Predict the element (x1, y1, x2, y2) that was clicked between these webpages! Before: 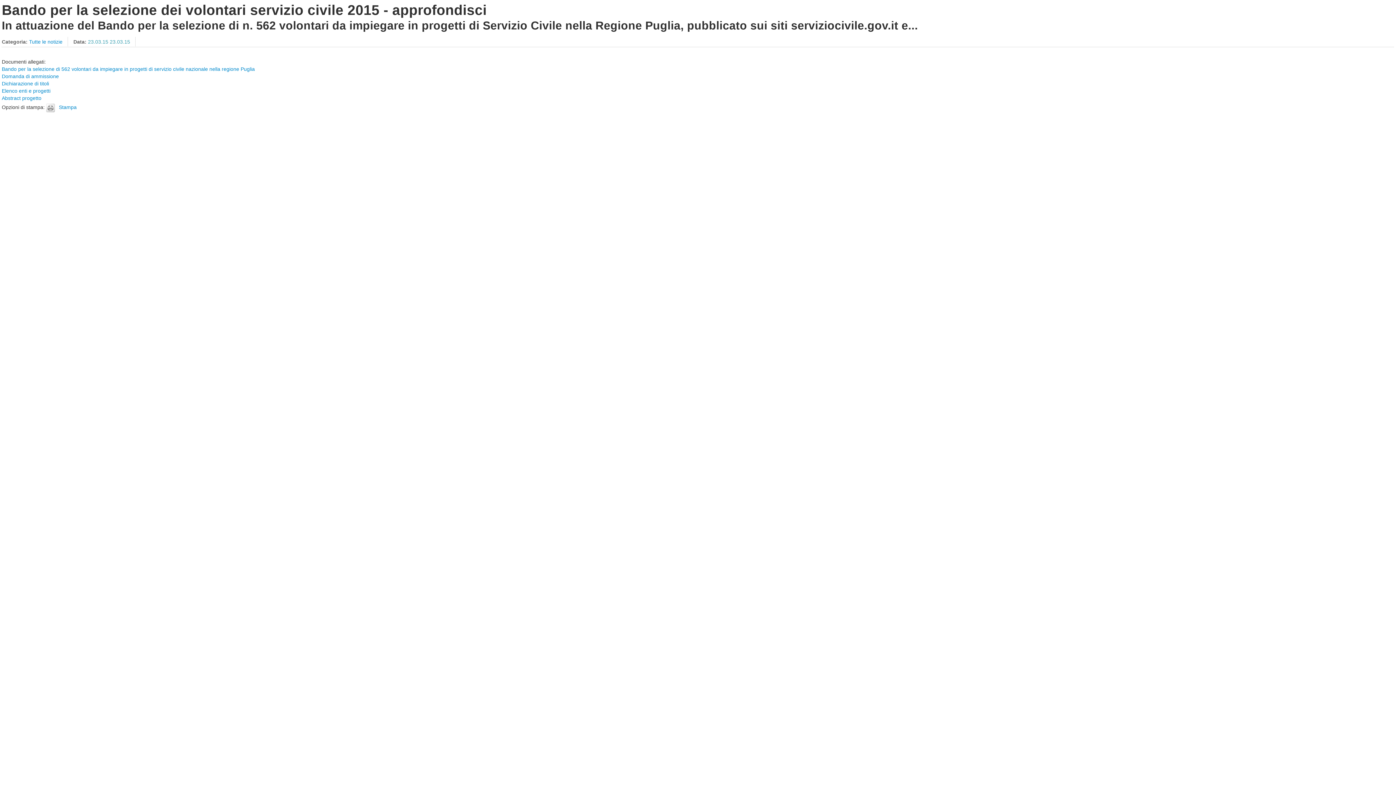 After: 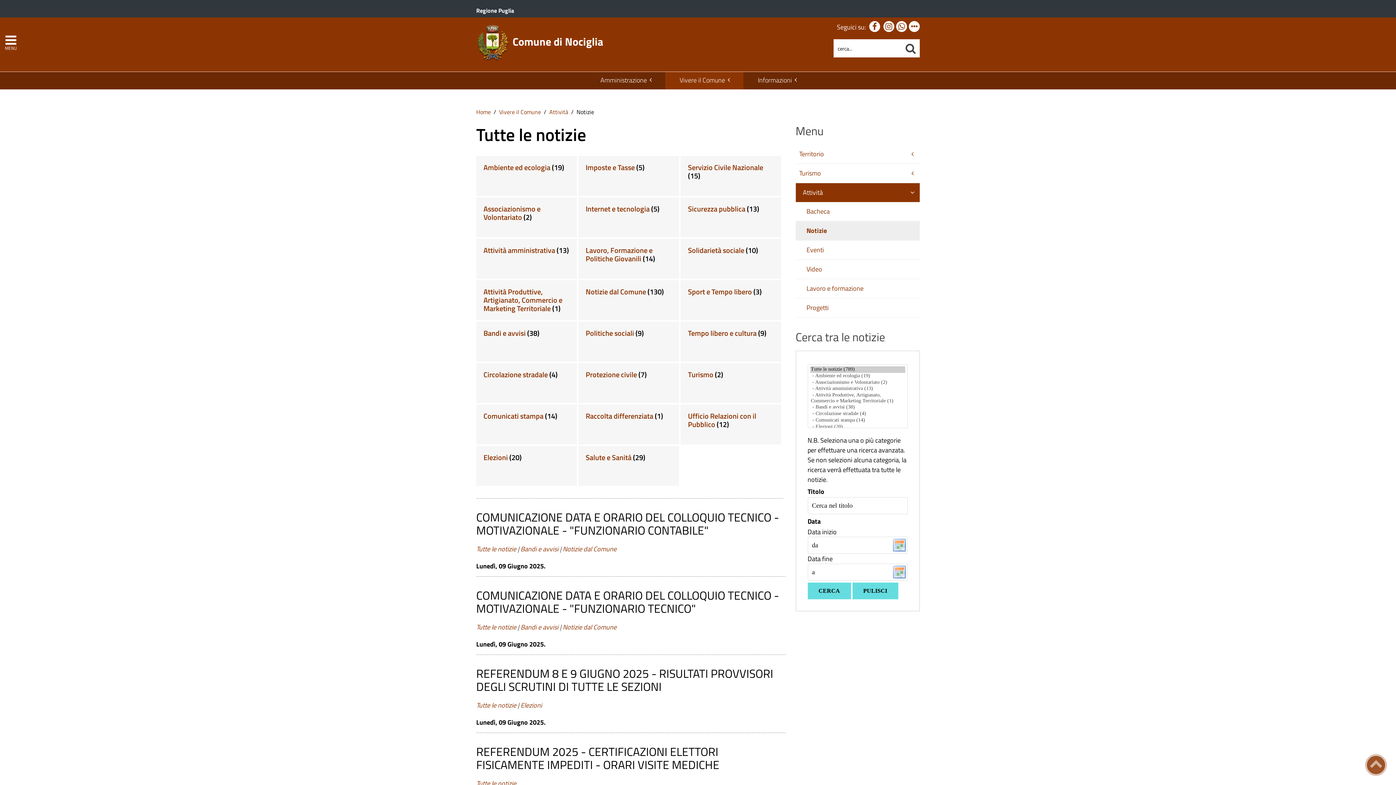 Action: bbox: (29, 38, 62, 44) label: Tutte le notizie